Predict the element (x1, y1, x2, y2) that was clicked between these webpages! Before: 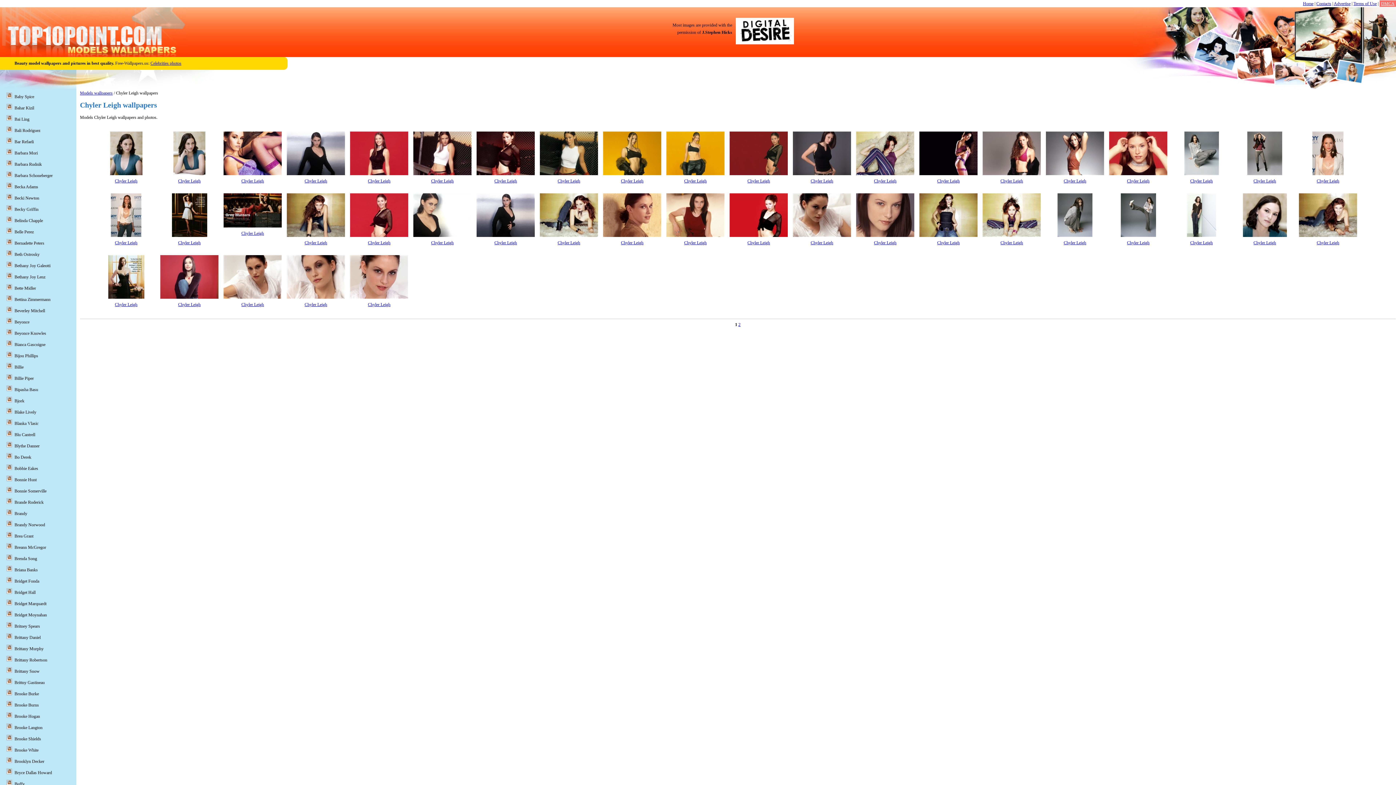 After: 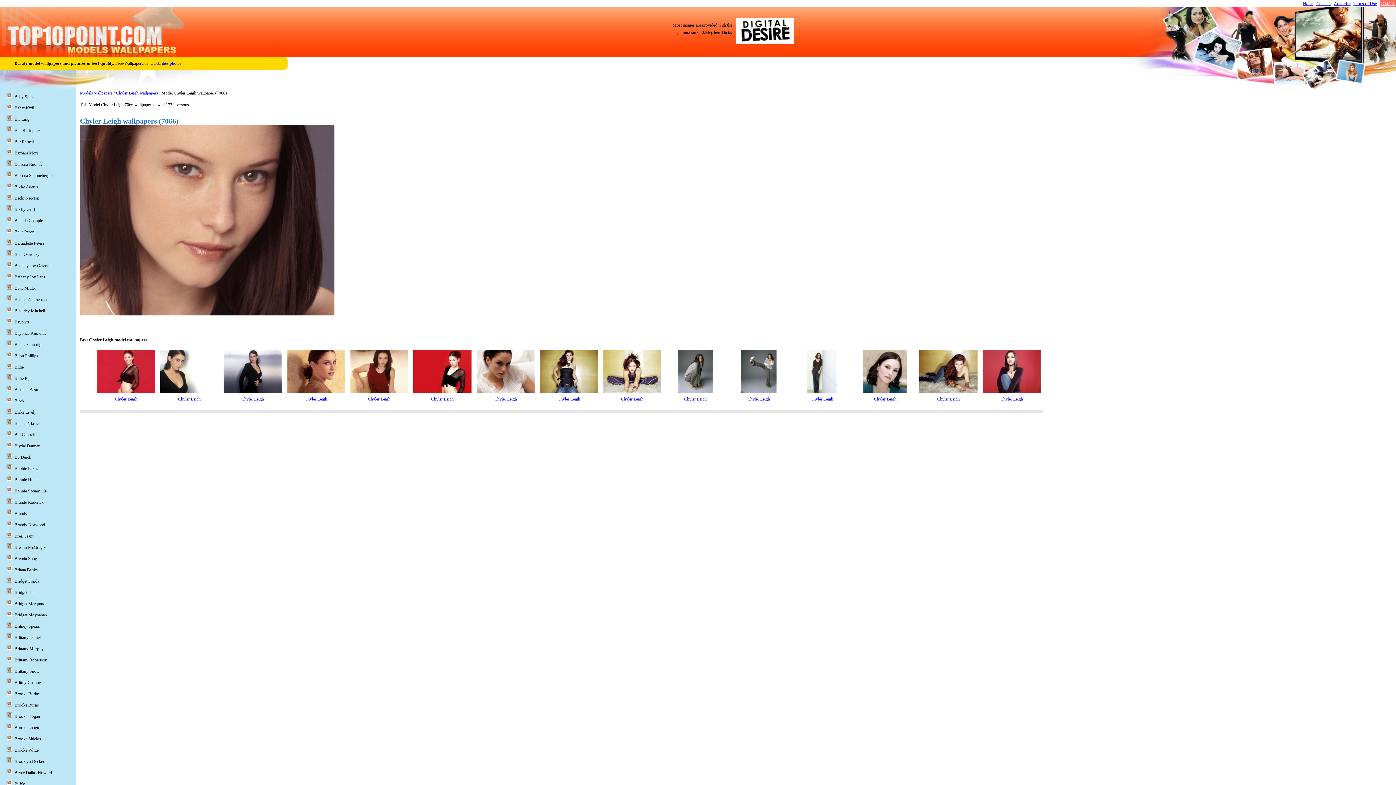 Action: bbox: (874, 240, 896, 245) label: Chyler Leigh